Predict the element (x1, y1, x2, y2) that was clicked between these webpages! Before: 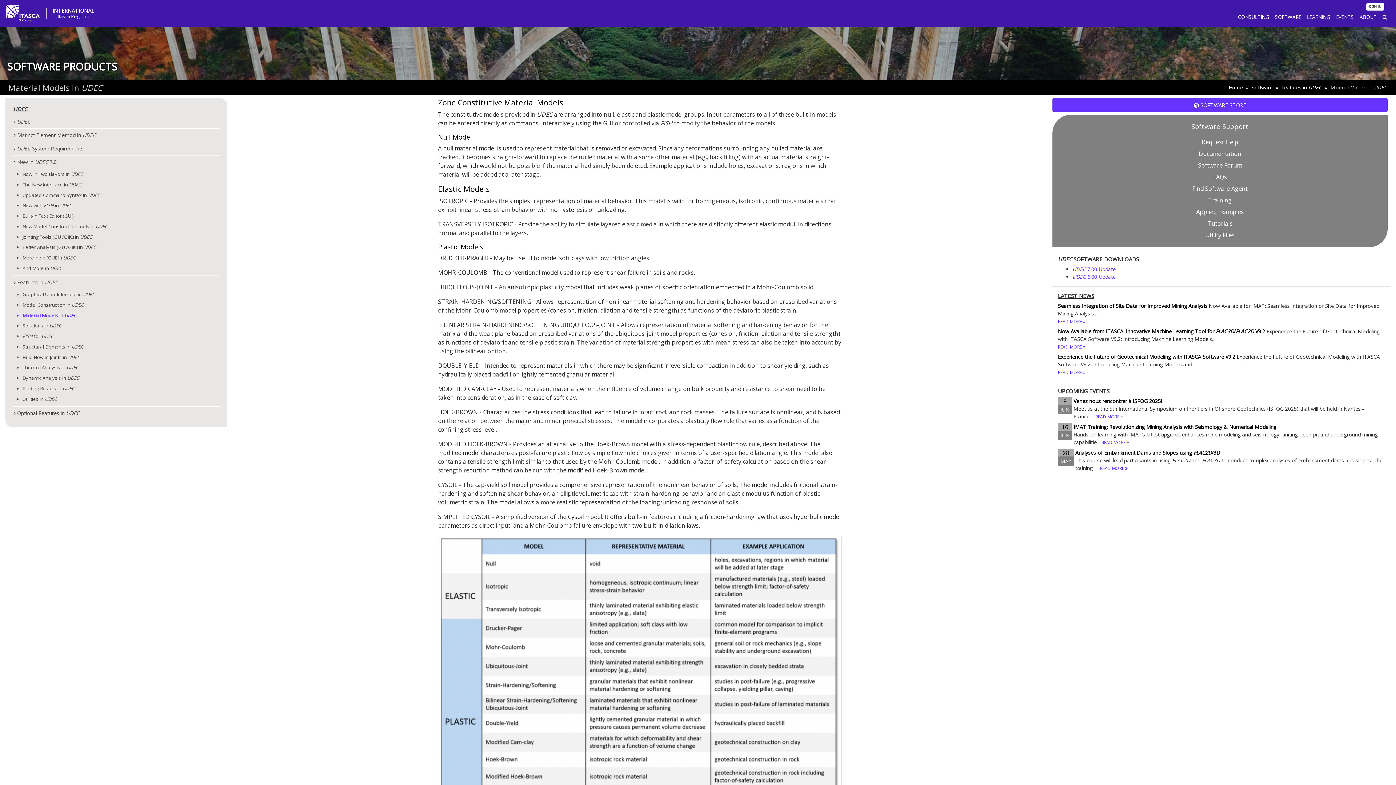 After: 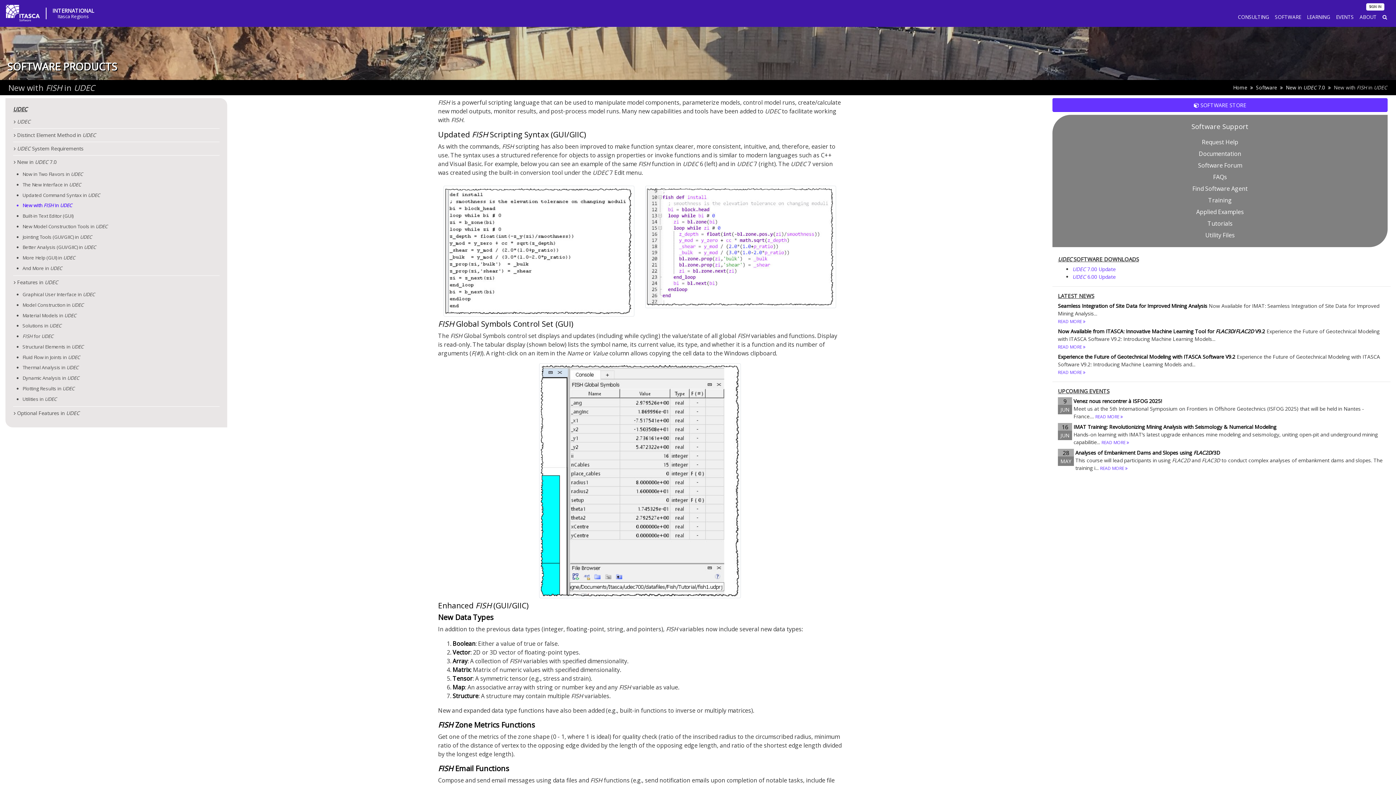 Action: label: New with FISH in UDEC bbox: (22, 202, 72, 208)